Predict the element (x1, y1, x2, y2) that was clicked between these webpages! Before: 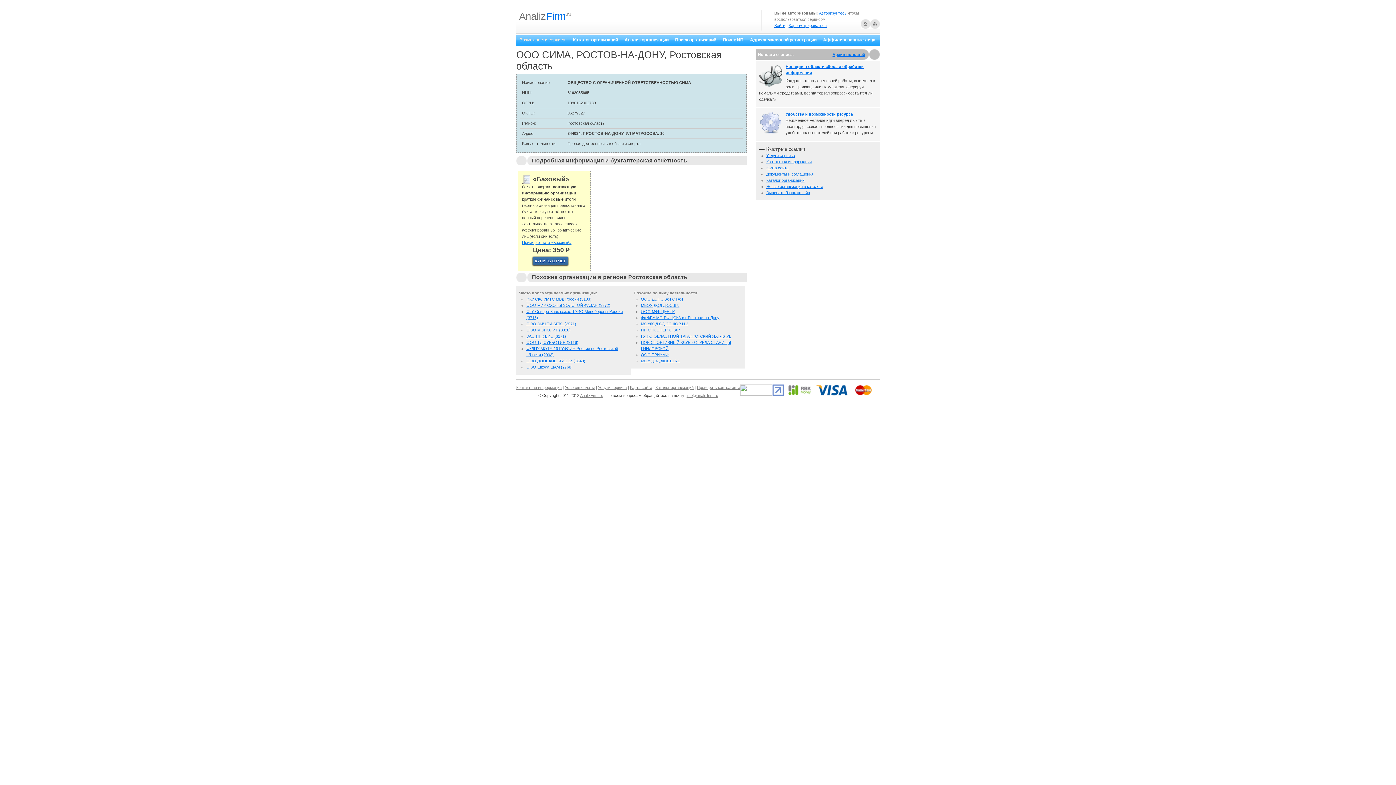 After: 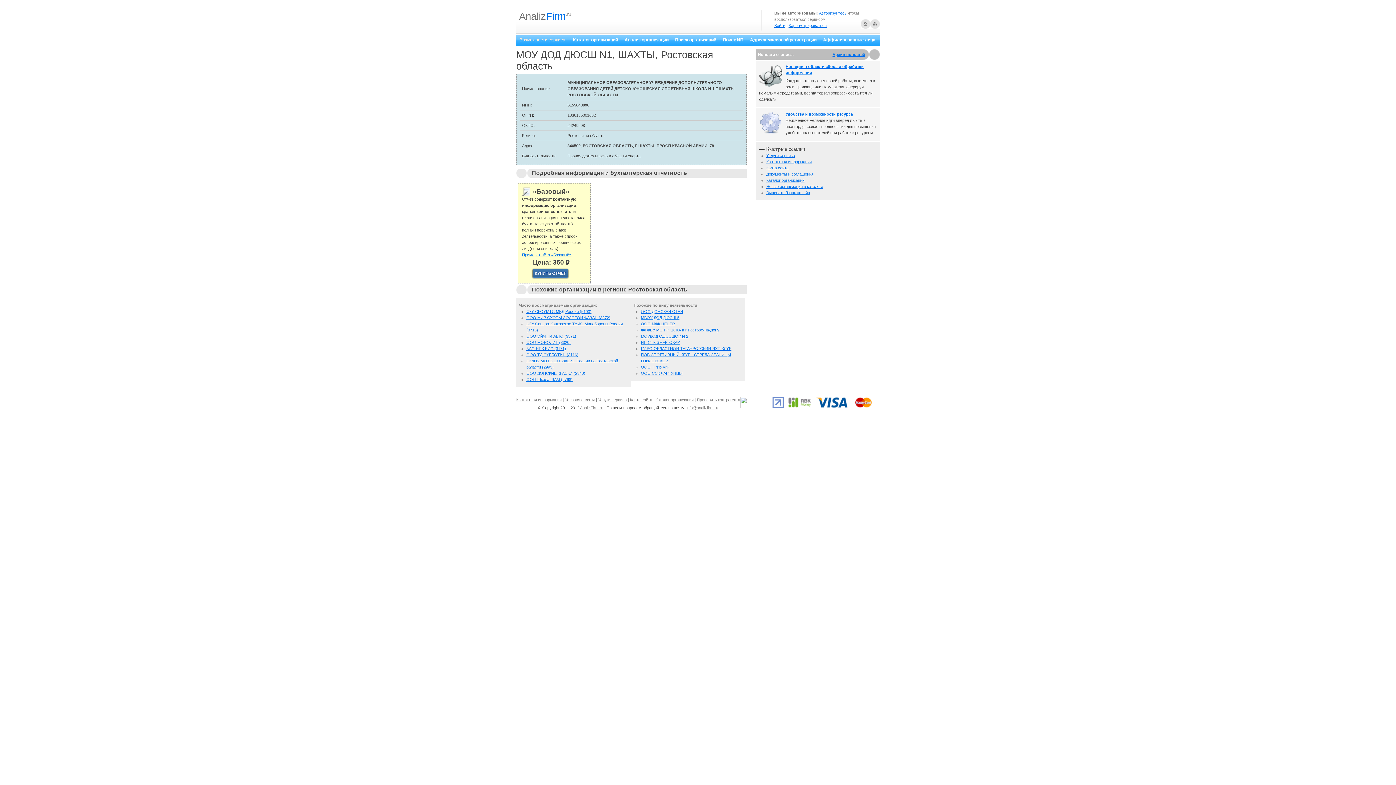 Action: label: МОУ ДОД ДЮСШ N1 bbox: (641, 358, 680, 363)